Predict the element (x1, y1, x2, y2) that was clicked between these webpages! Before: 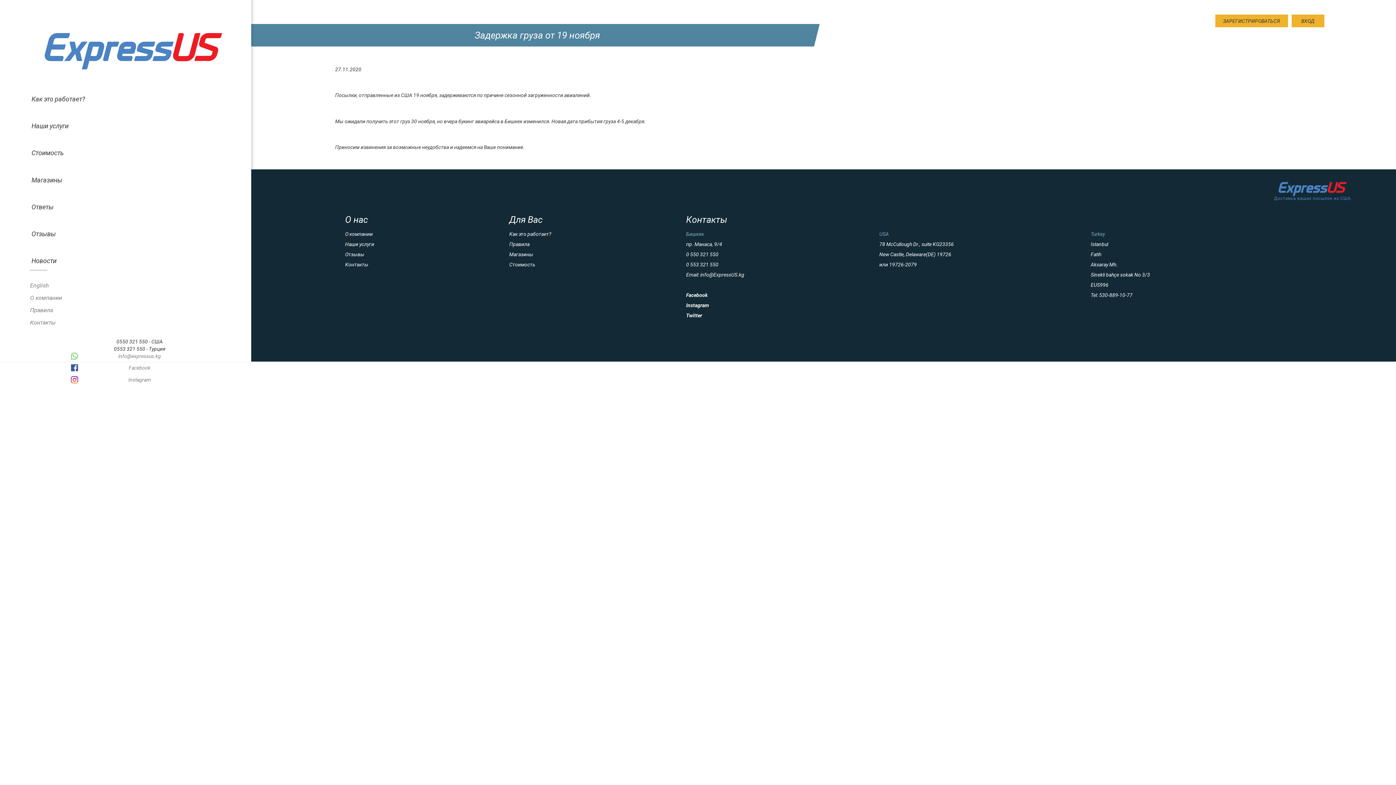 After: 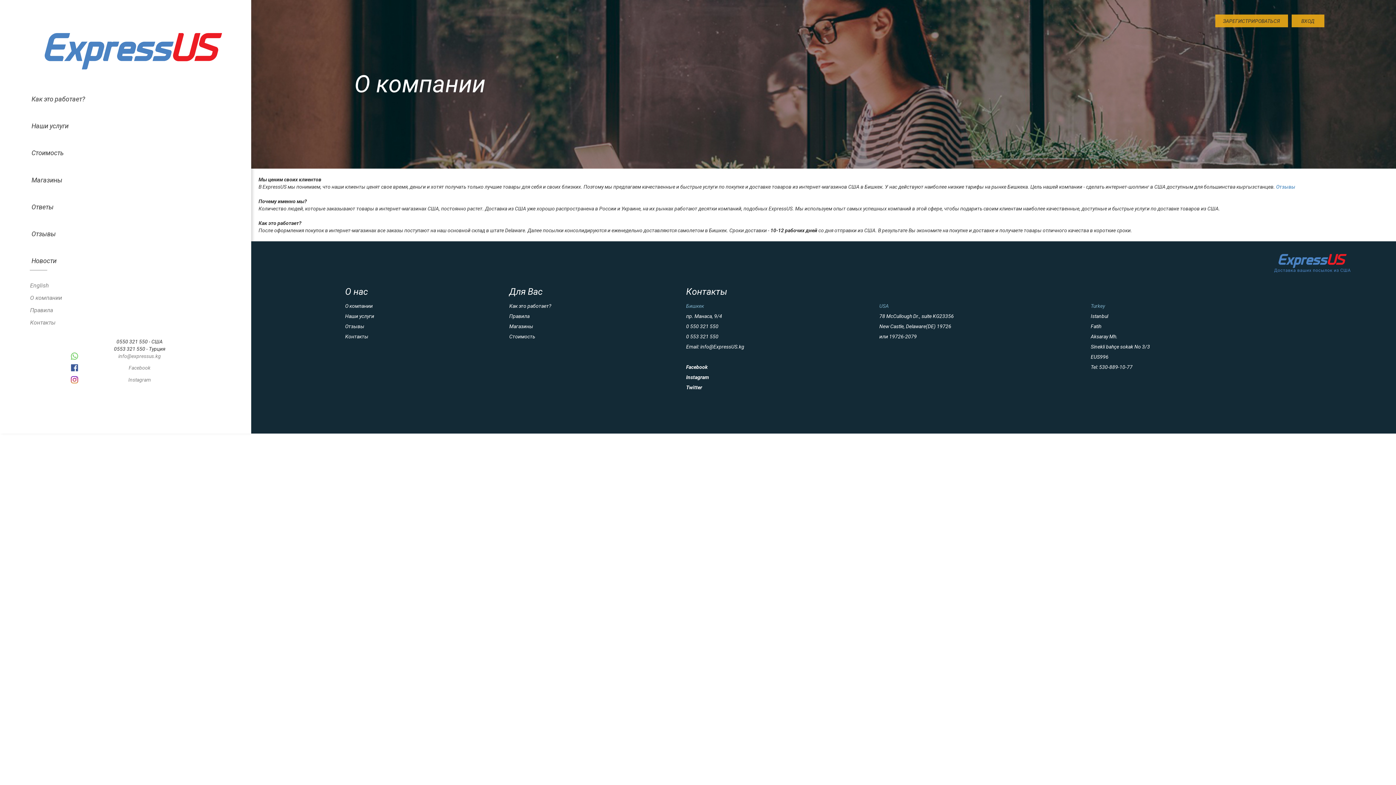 Action: label: О компании bbox: (27, 292, 251, 304)